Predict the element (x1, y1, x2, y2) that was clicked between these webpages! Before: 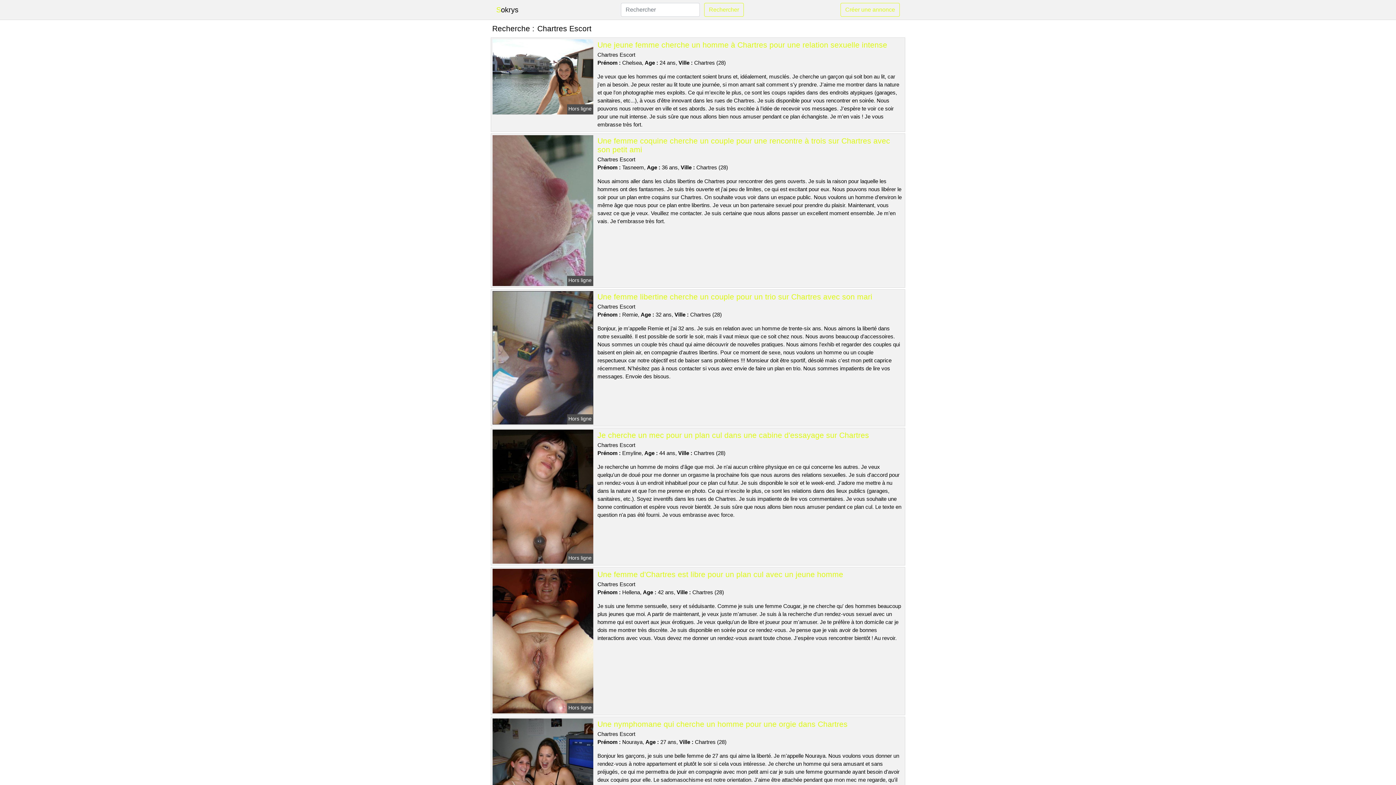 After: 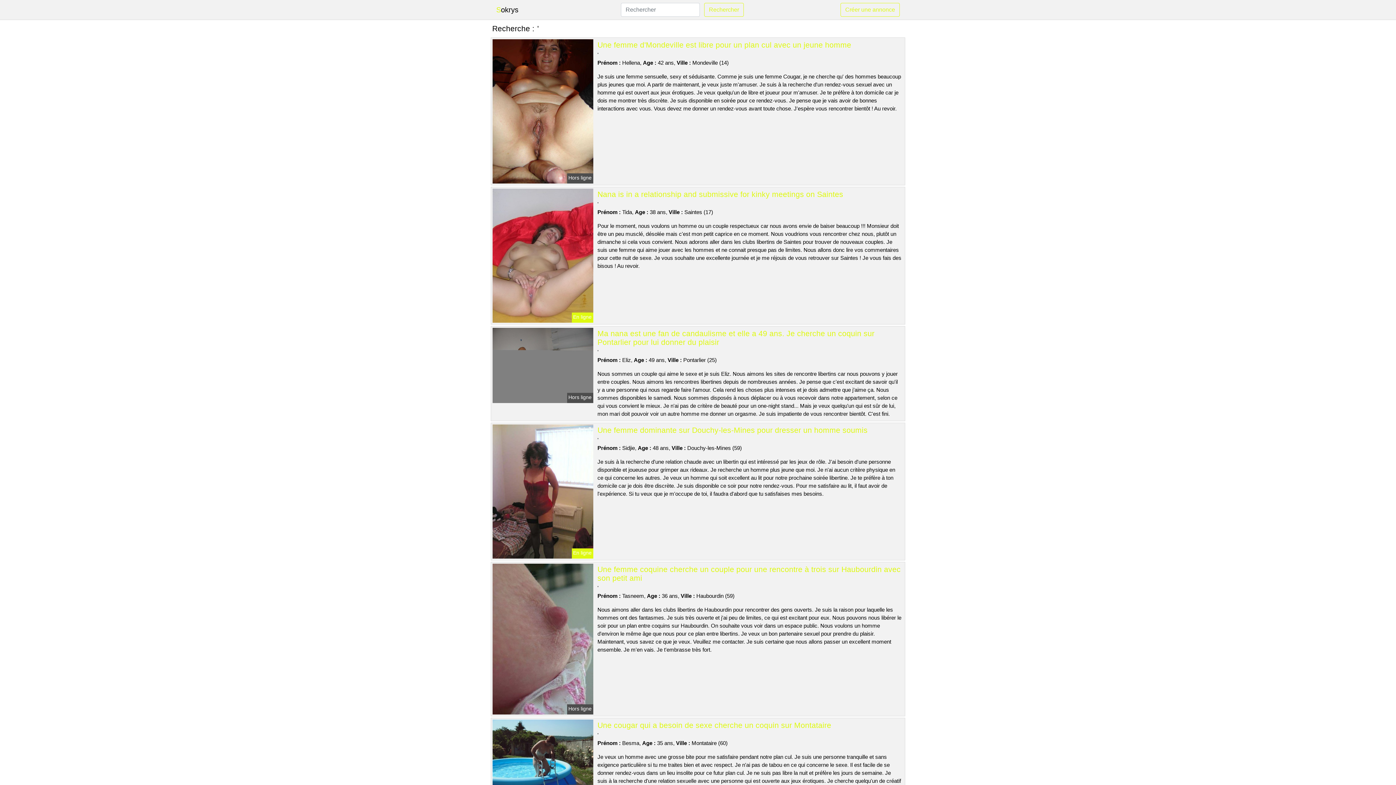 Action: label: Créer une annonce bbox: (840, 2, 900, 16)